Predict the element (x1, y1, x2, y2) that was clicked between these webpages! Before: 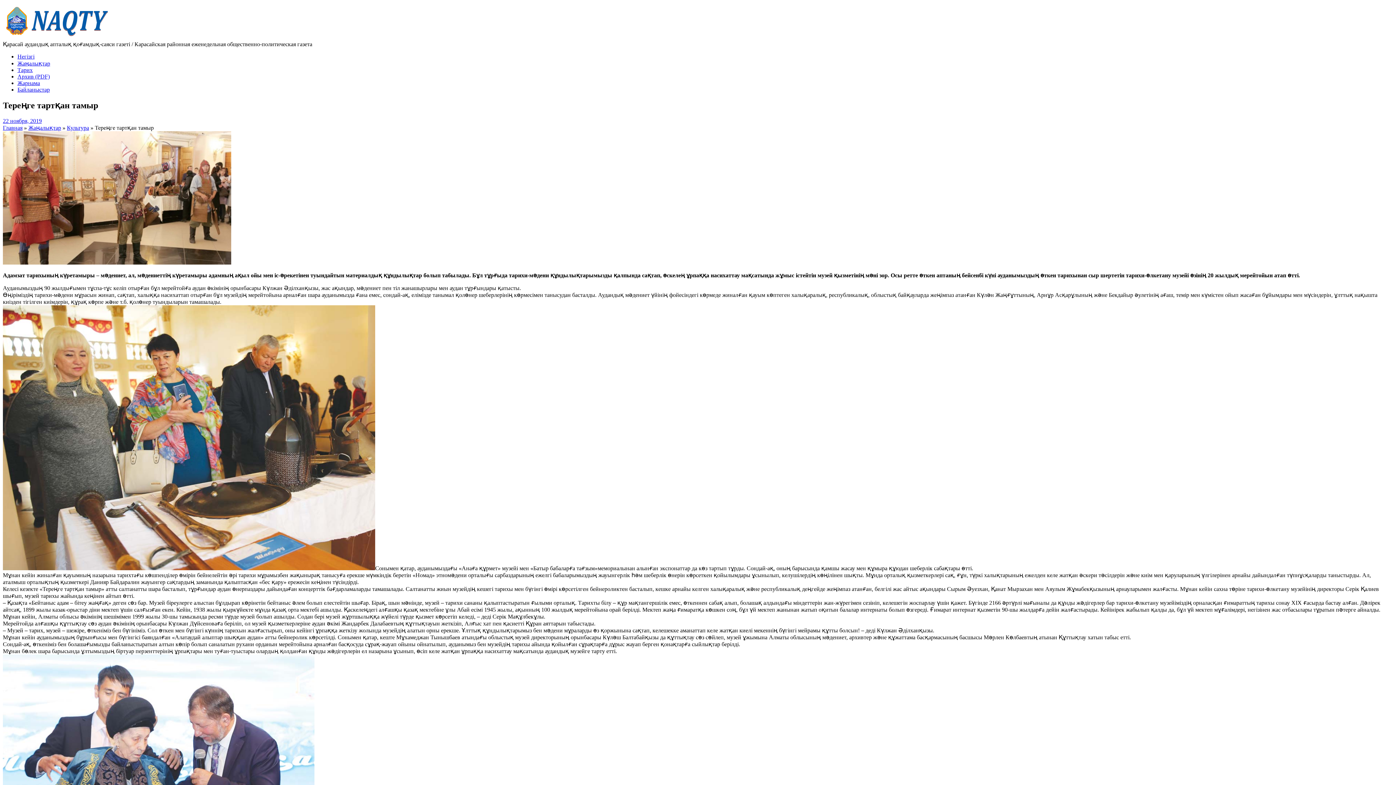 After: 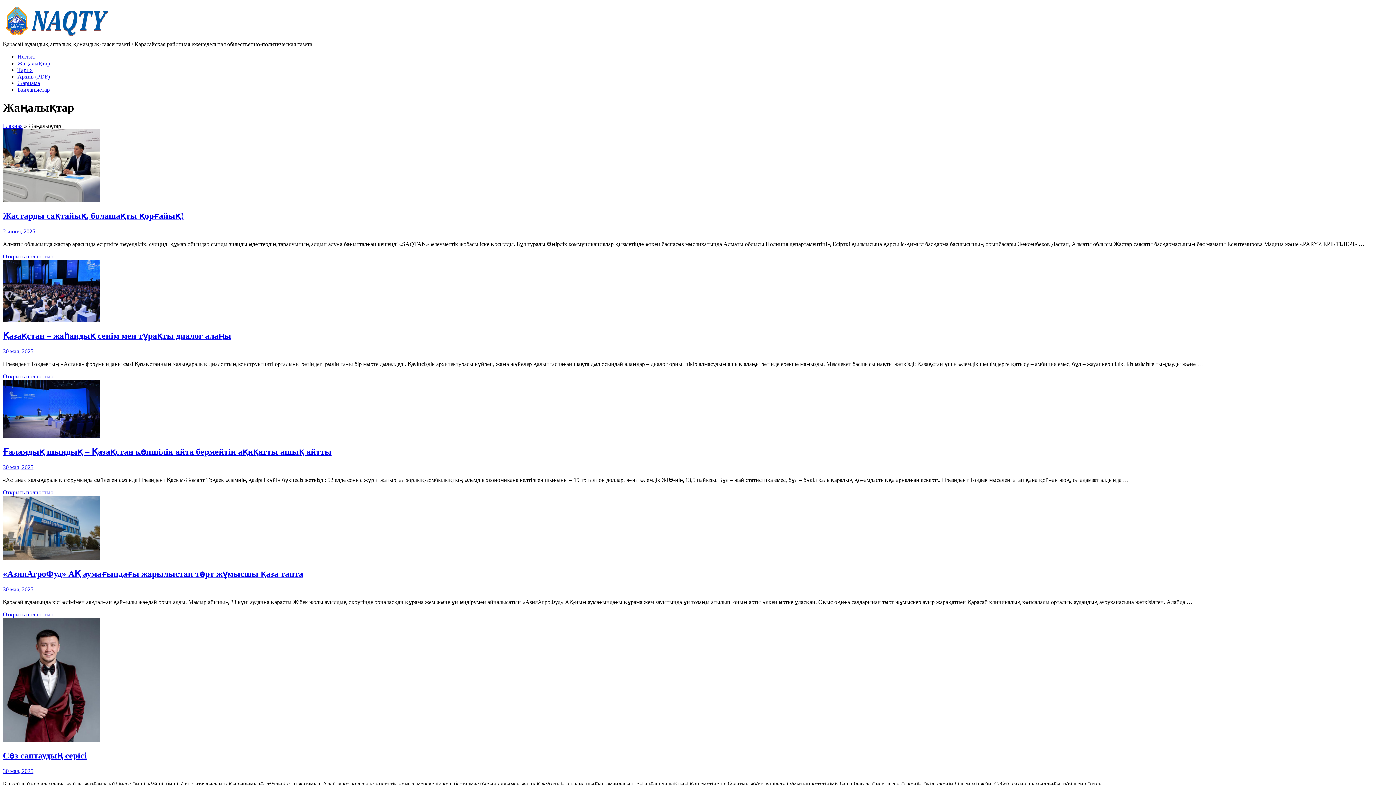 Action: label: Жаңалықтар bbox: (28, 124, 61, 130)